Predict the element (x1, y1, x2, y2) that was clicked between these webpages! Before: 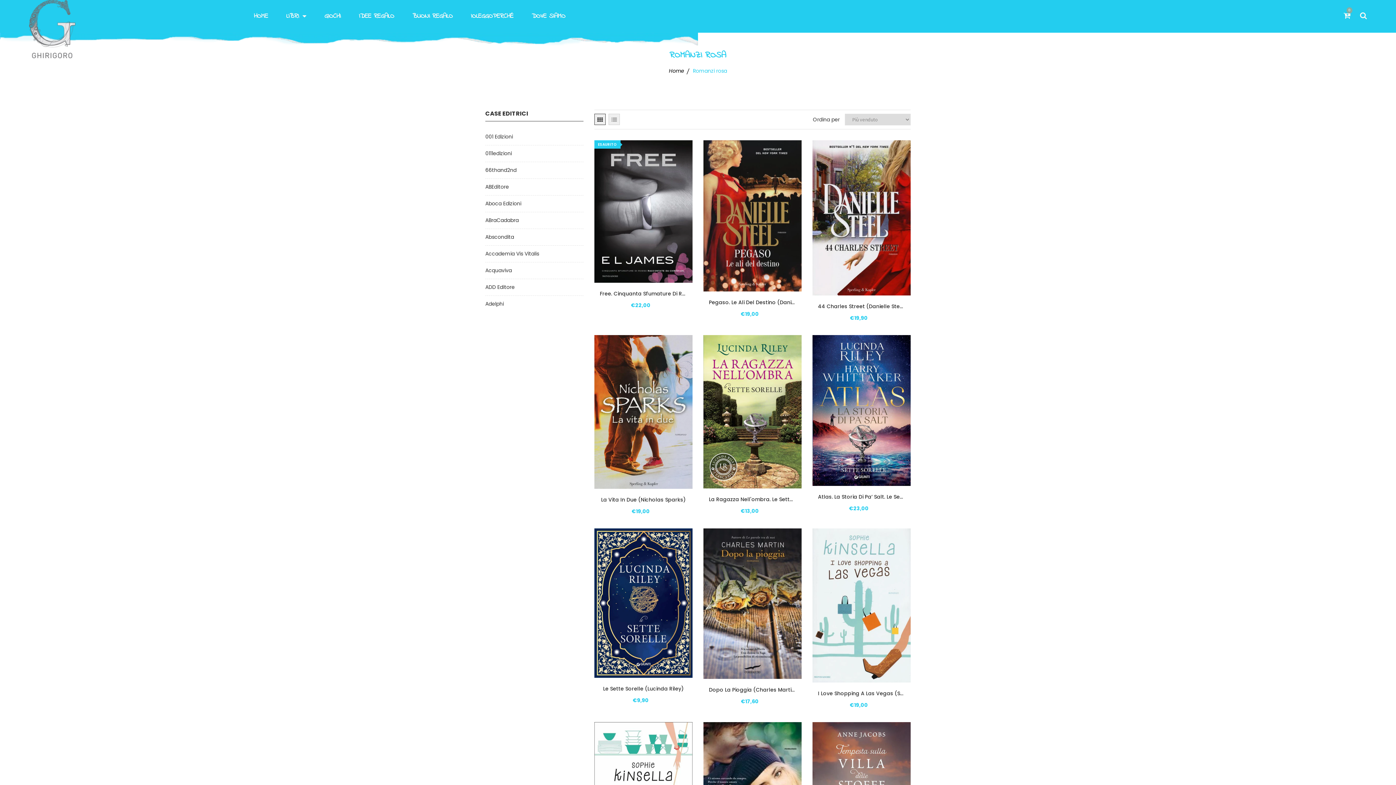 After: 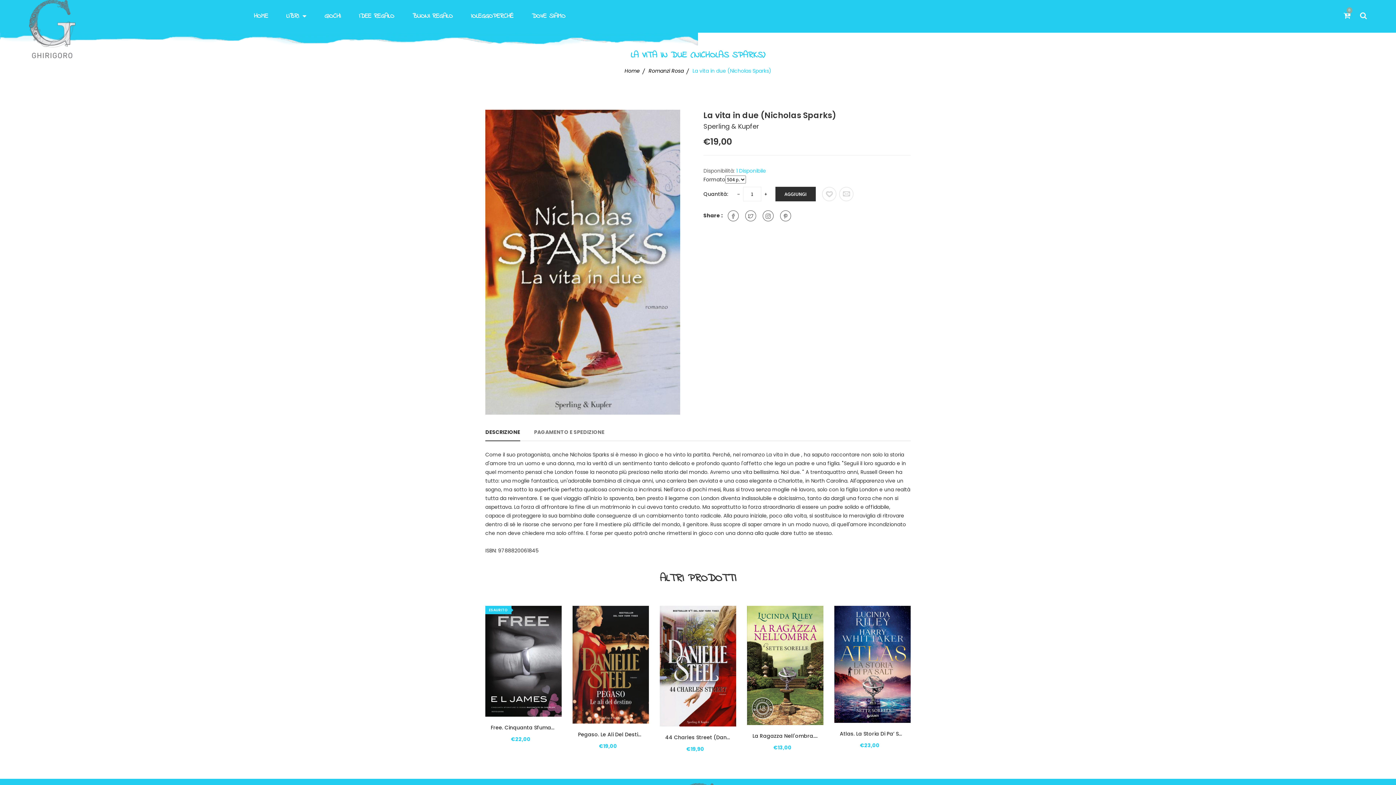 Action: bbox: (594, 335, 692, 489)